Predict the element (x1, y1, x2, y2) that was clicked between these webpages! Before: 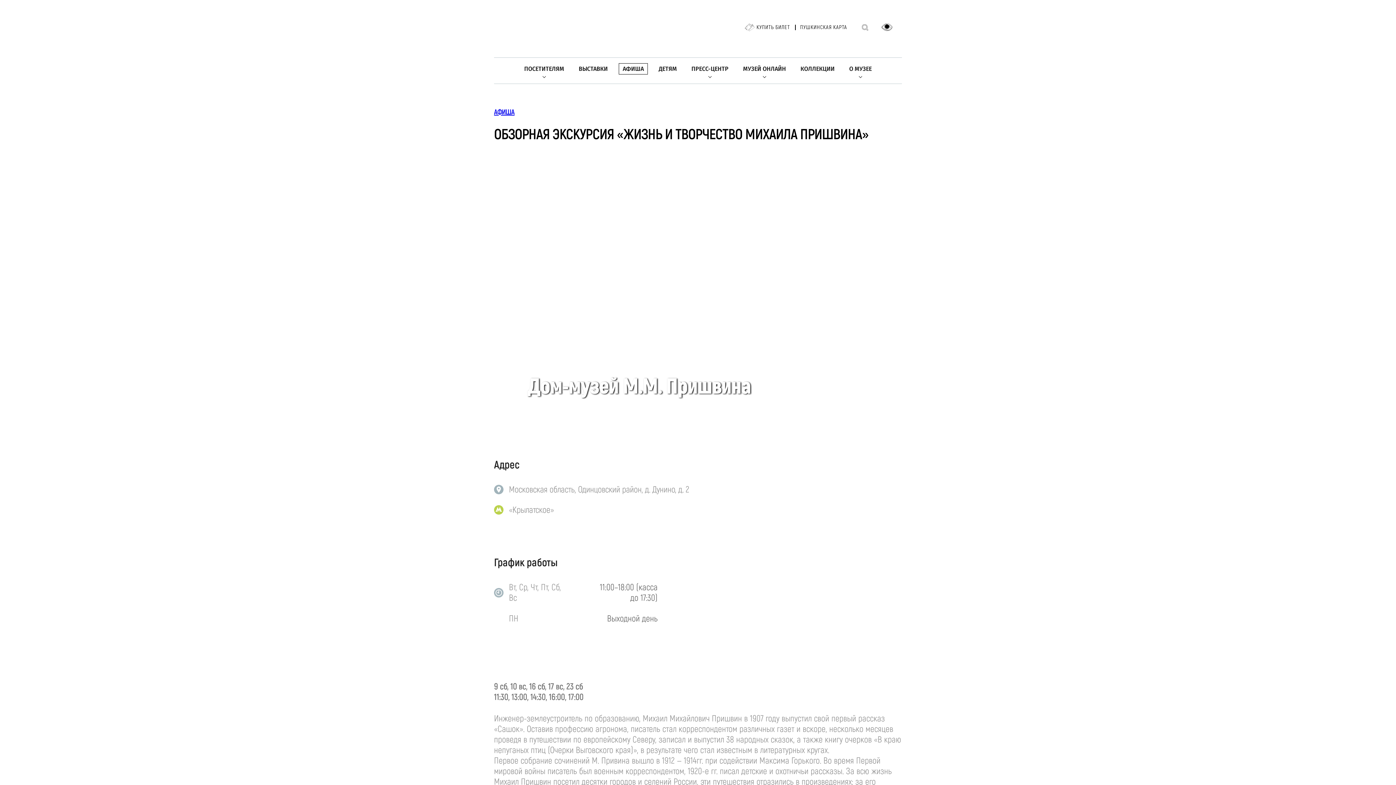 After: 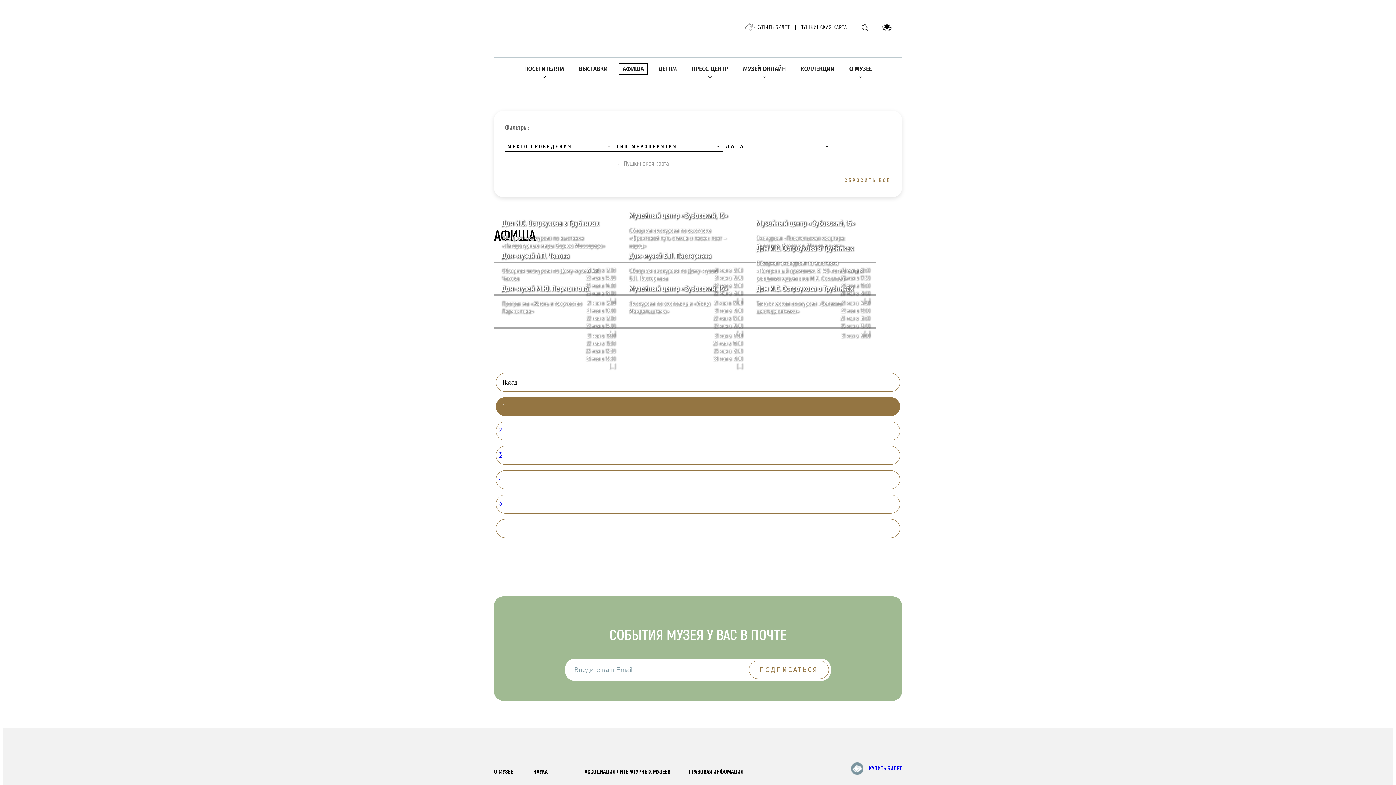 Action: label: ПУШКИНСКАЯ КАРТА bbox: (800, 23, 847, 30)